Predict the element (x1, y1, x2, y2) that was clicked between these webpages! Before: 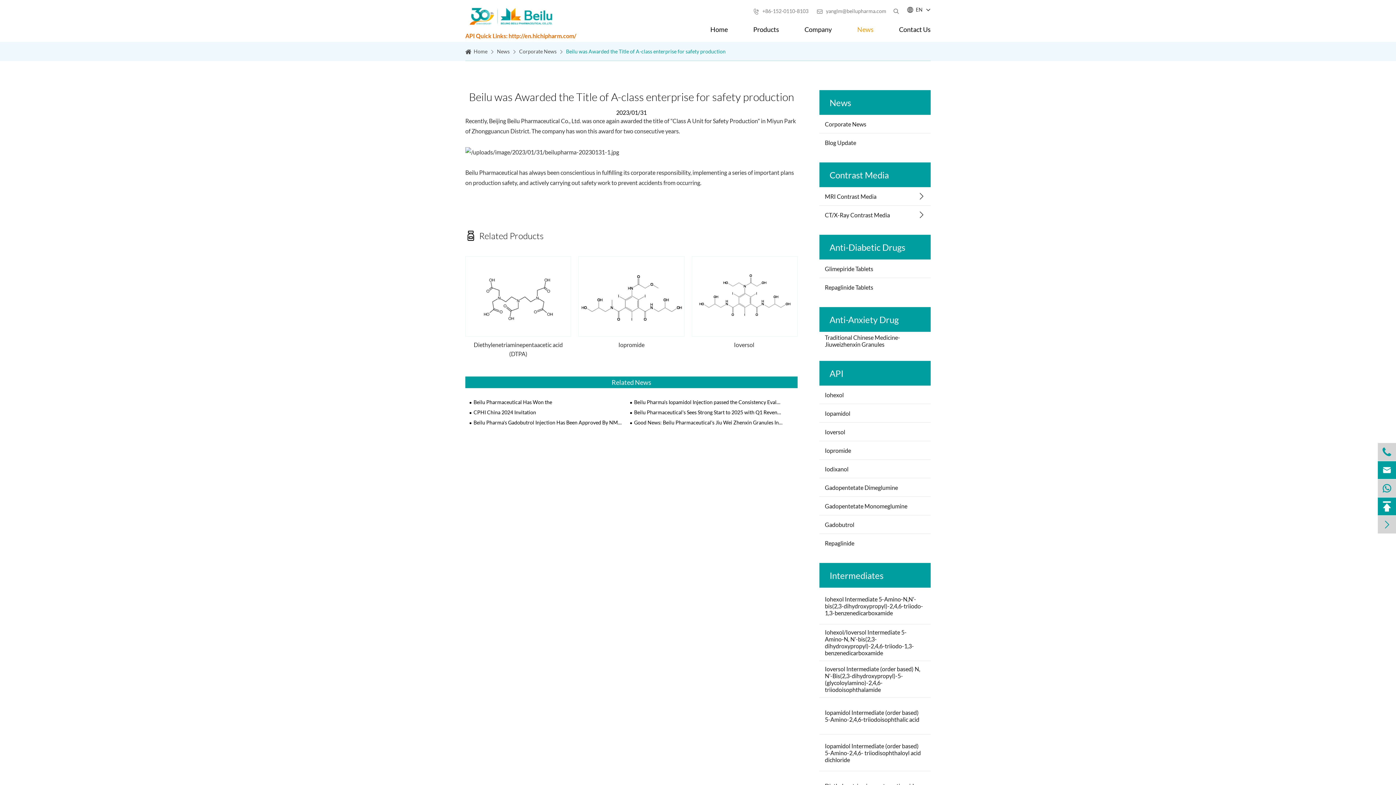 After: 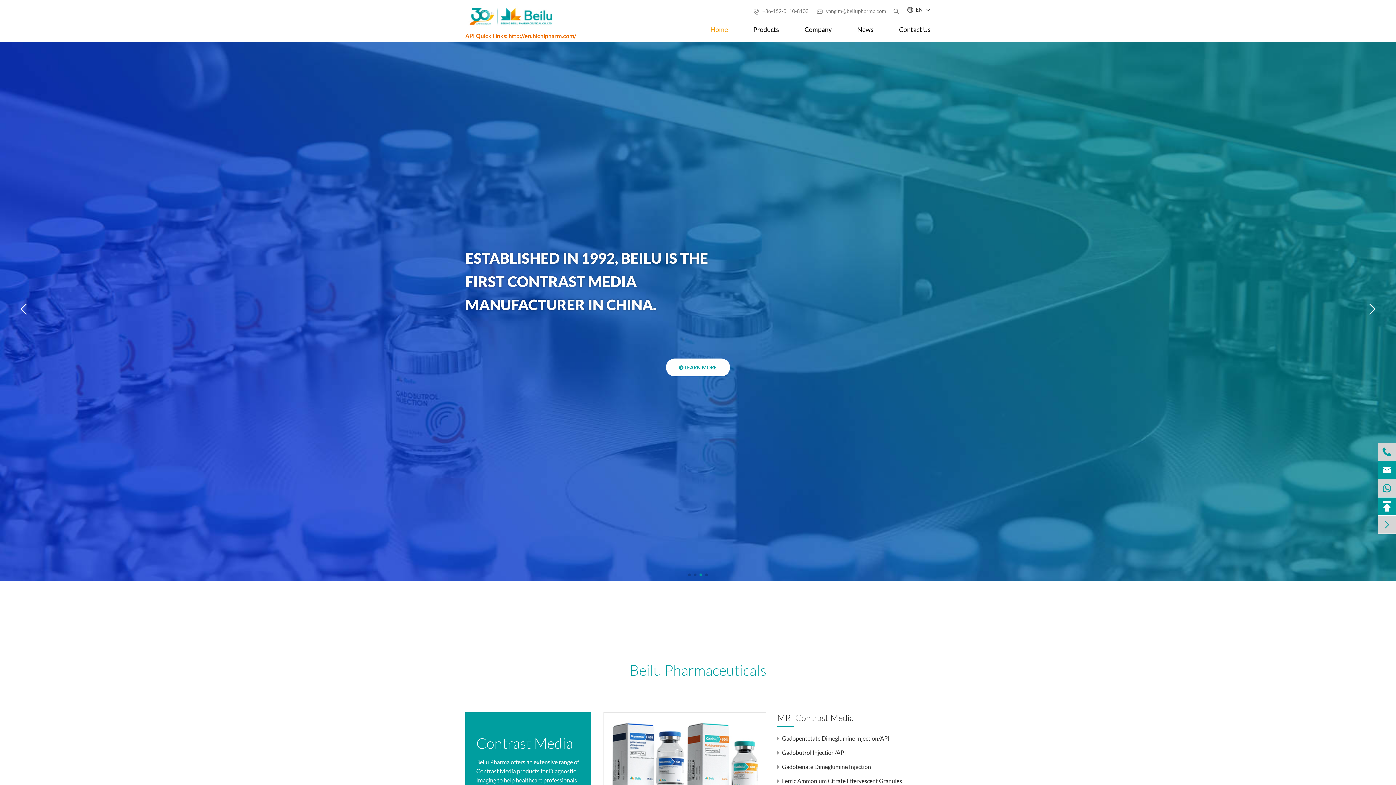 Action: label: Home bbox: (473, 48, 487, 54)